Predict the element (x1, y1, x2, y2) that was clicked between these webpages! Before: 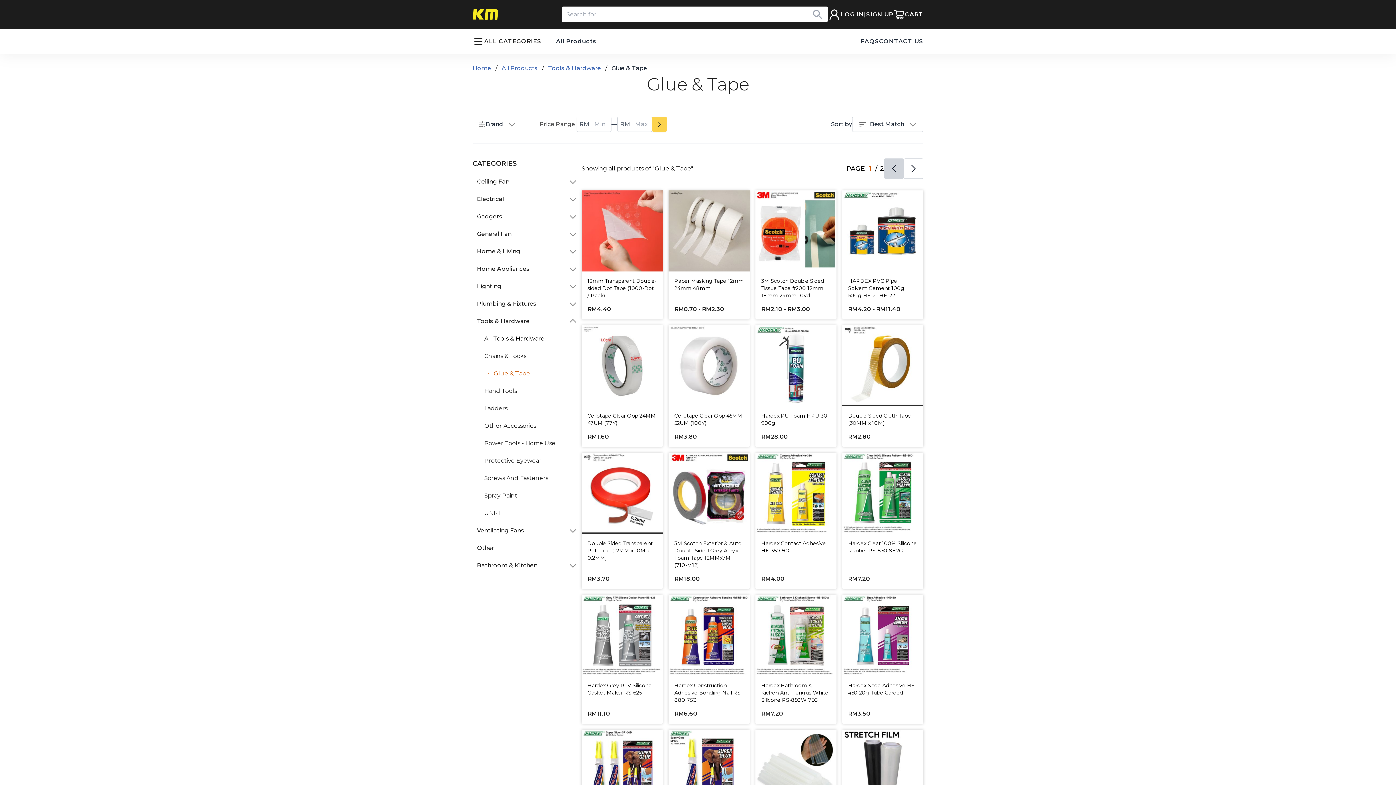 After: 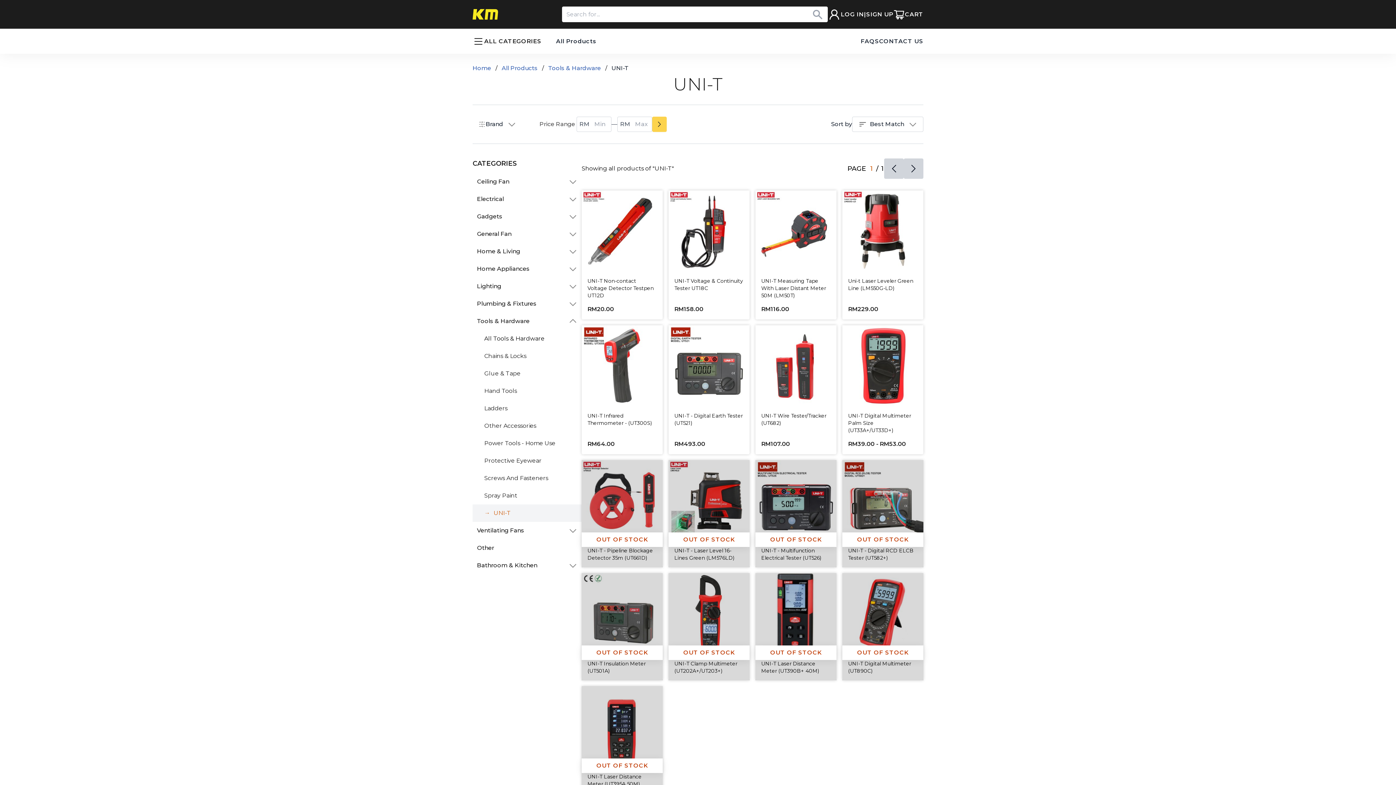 Action: bbox: (472, 504, 581, 522) label: UNI-T